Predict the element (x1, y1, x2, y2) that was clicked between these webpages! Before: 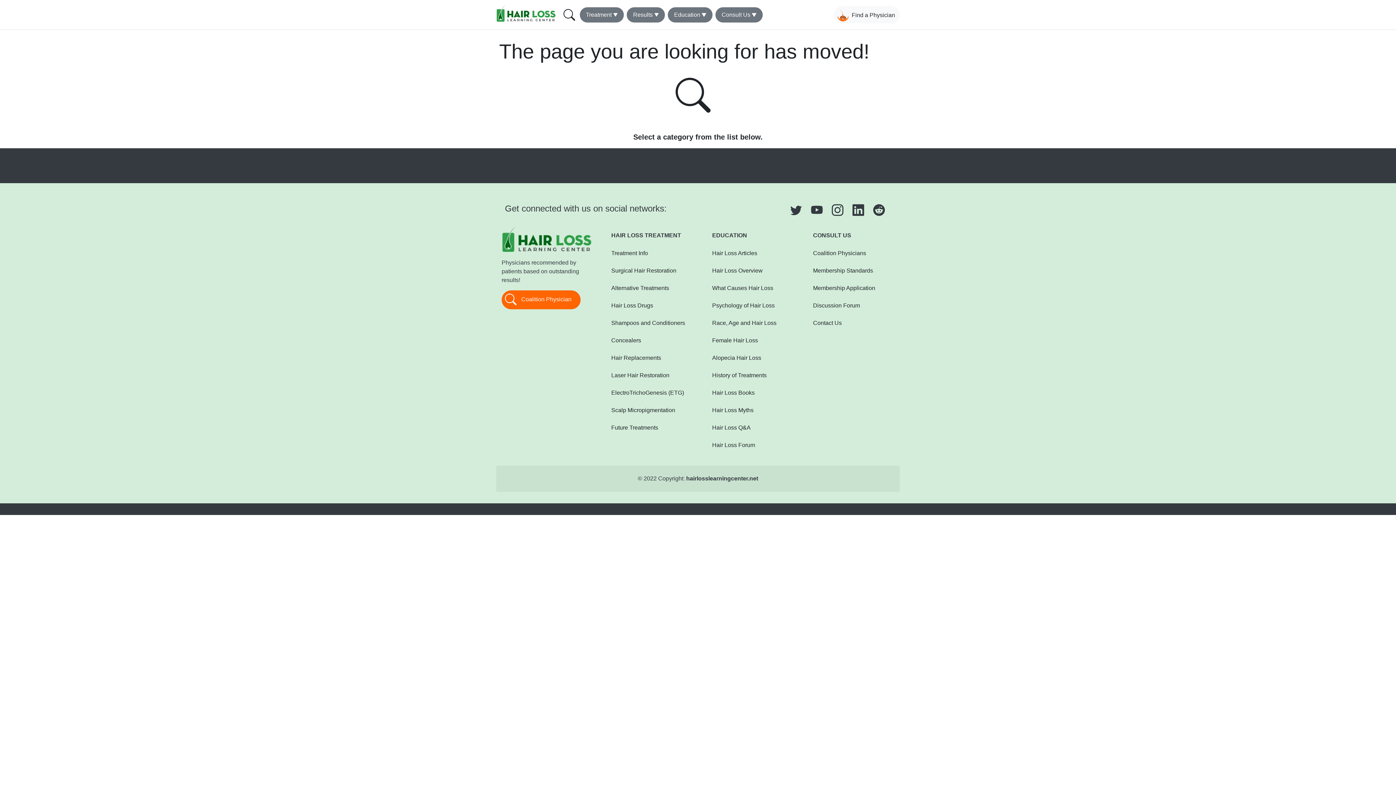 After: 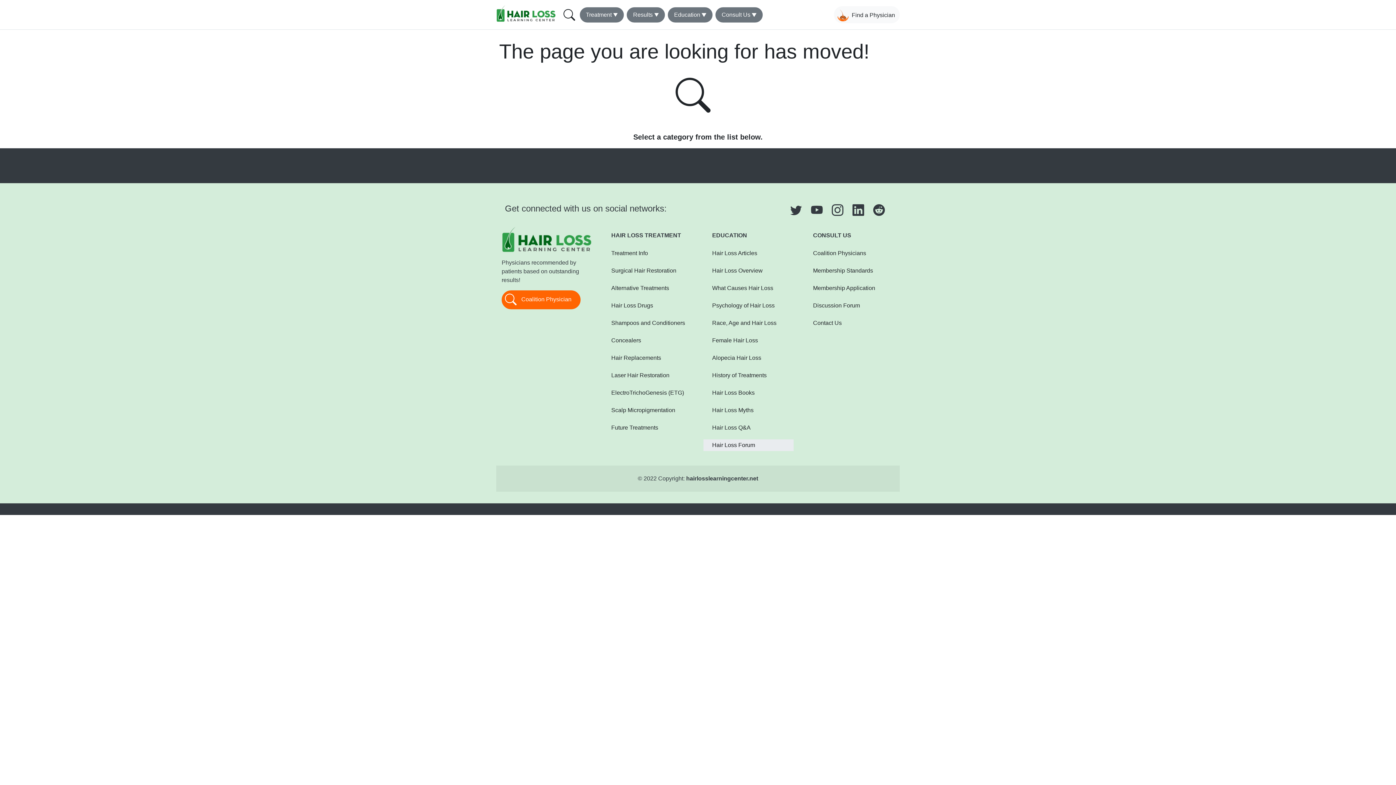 Action: bbox: (703, 439, 793, 451) label: Hair Loss Forum